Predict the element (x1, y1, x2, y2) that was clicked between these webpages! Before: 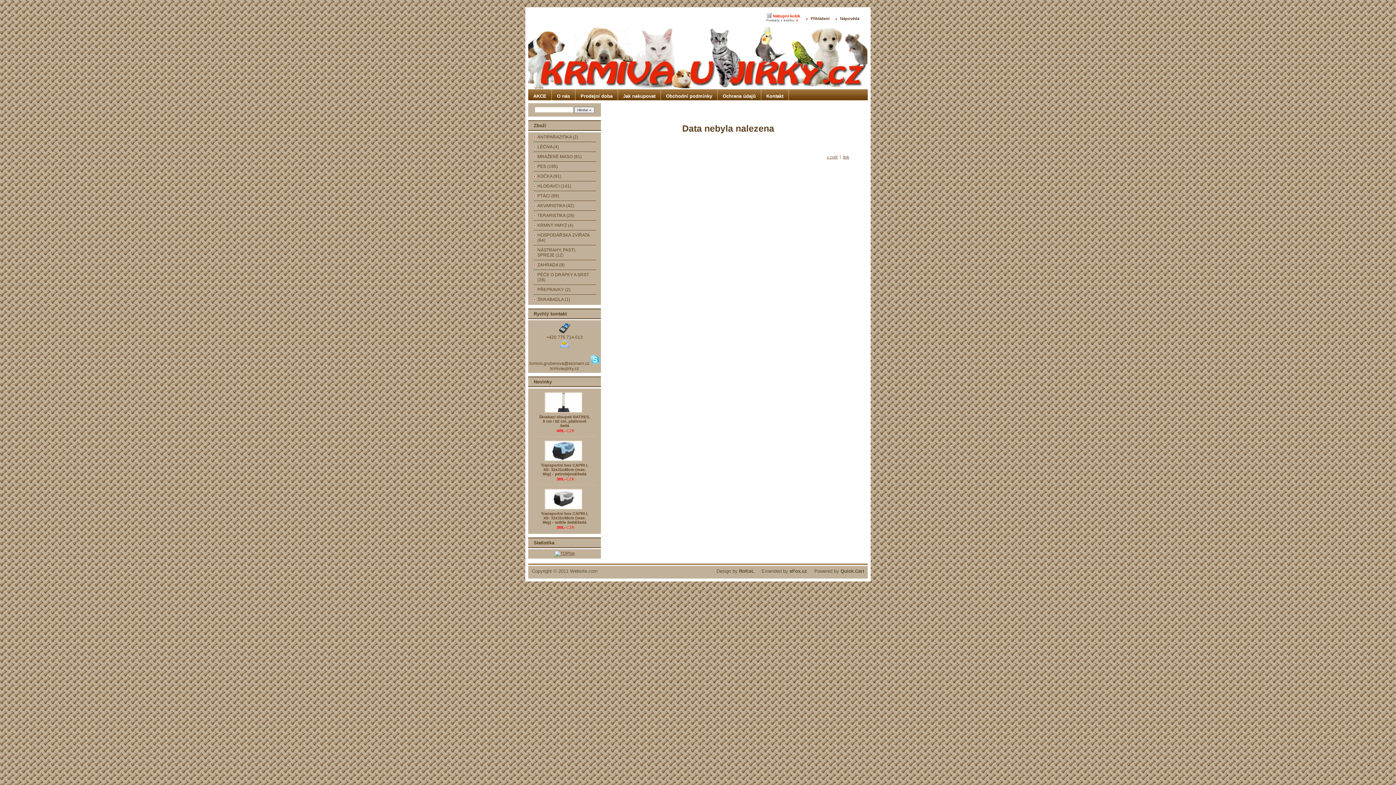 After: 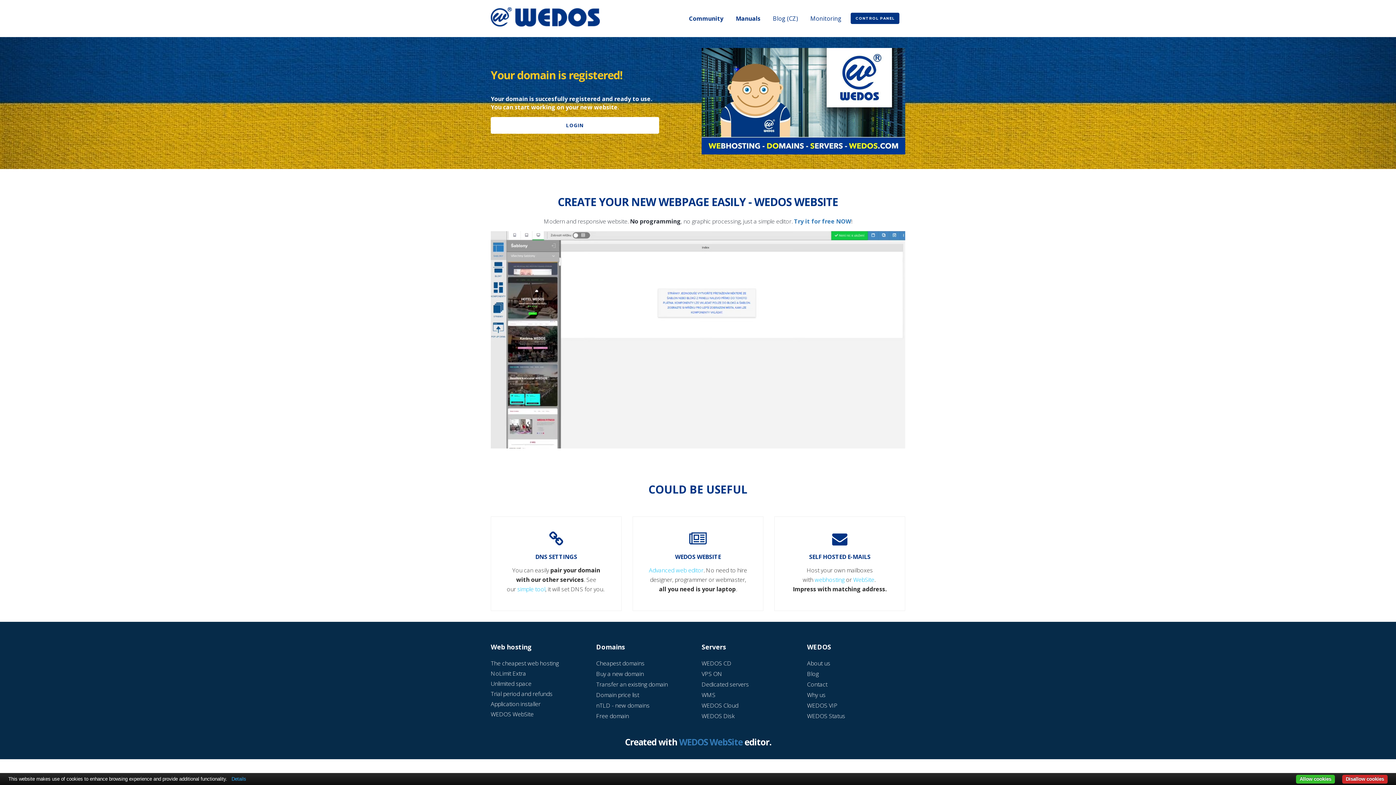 Action: bbox: (761, 568, 807, 574) label: Extended by eFox.cz